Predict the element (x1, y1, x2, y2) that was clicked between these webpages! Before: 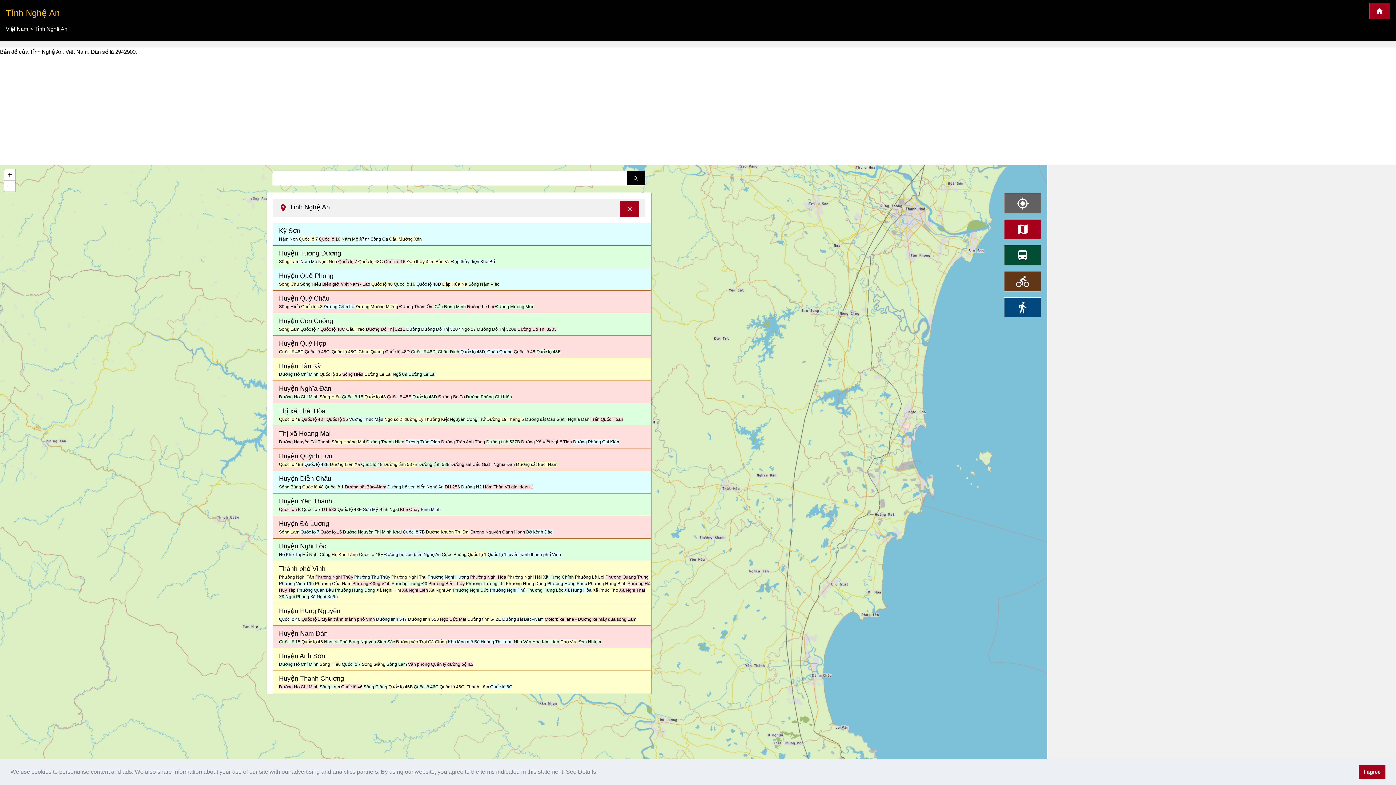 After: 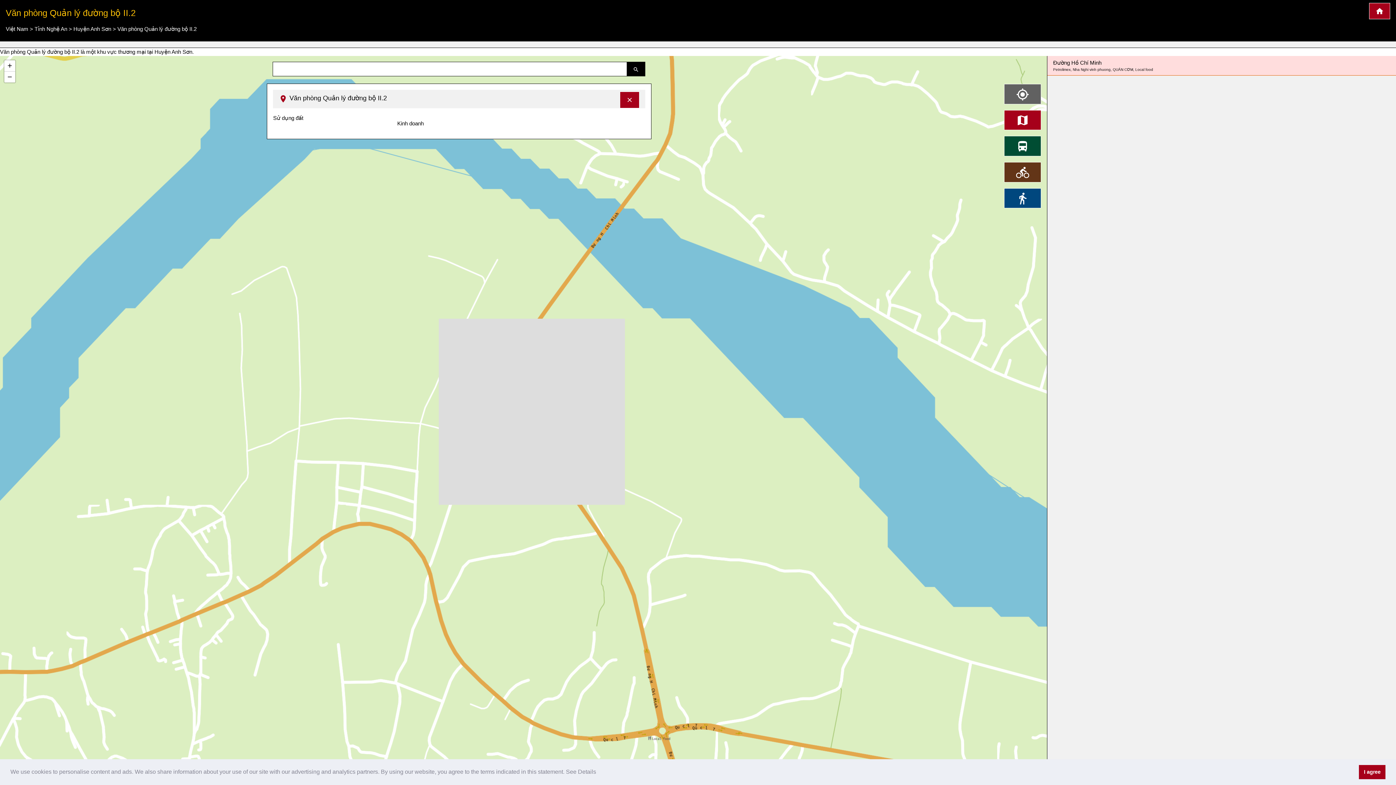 Action: bbox: (408, 662, 473, 667) label: Văn phòng Quản lý đường bộ II.2